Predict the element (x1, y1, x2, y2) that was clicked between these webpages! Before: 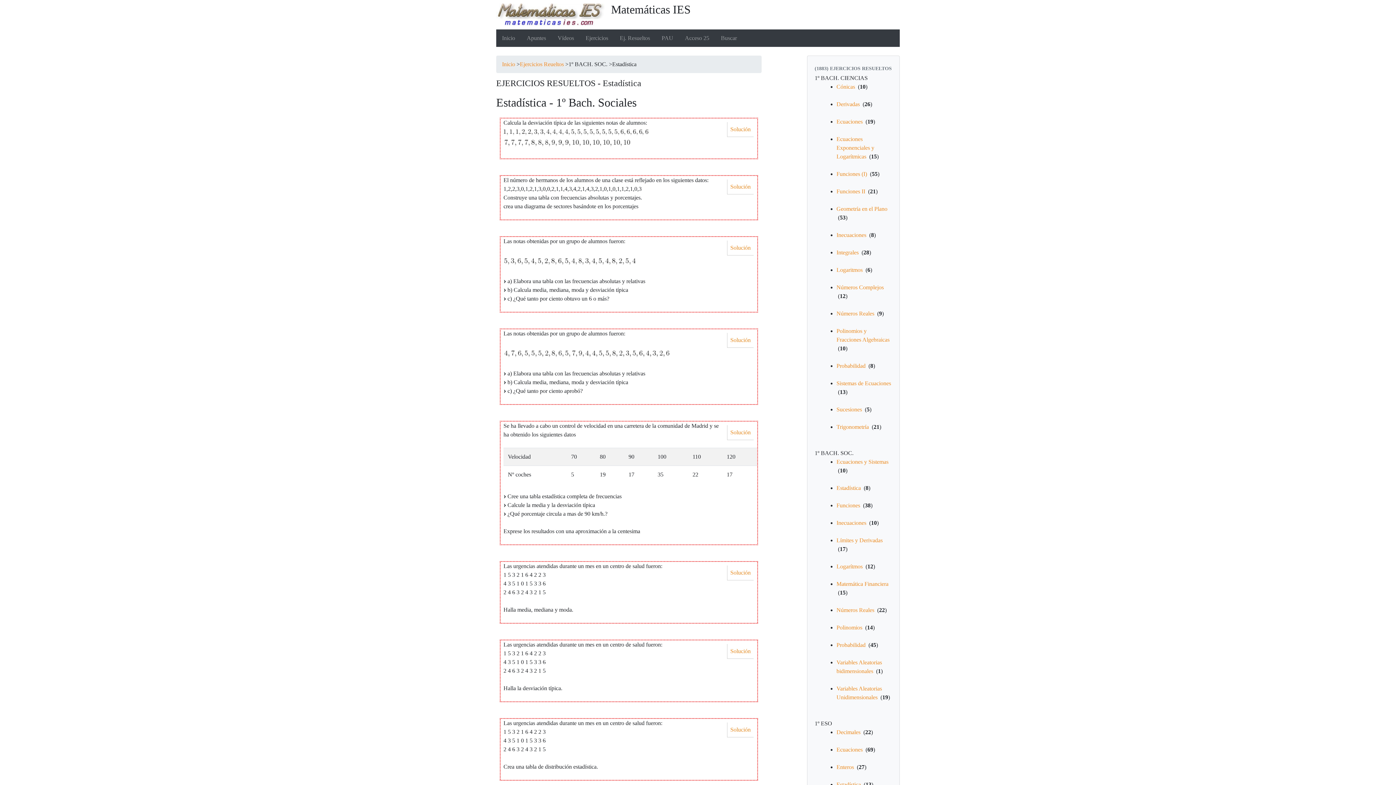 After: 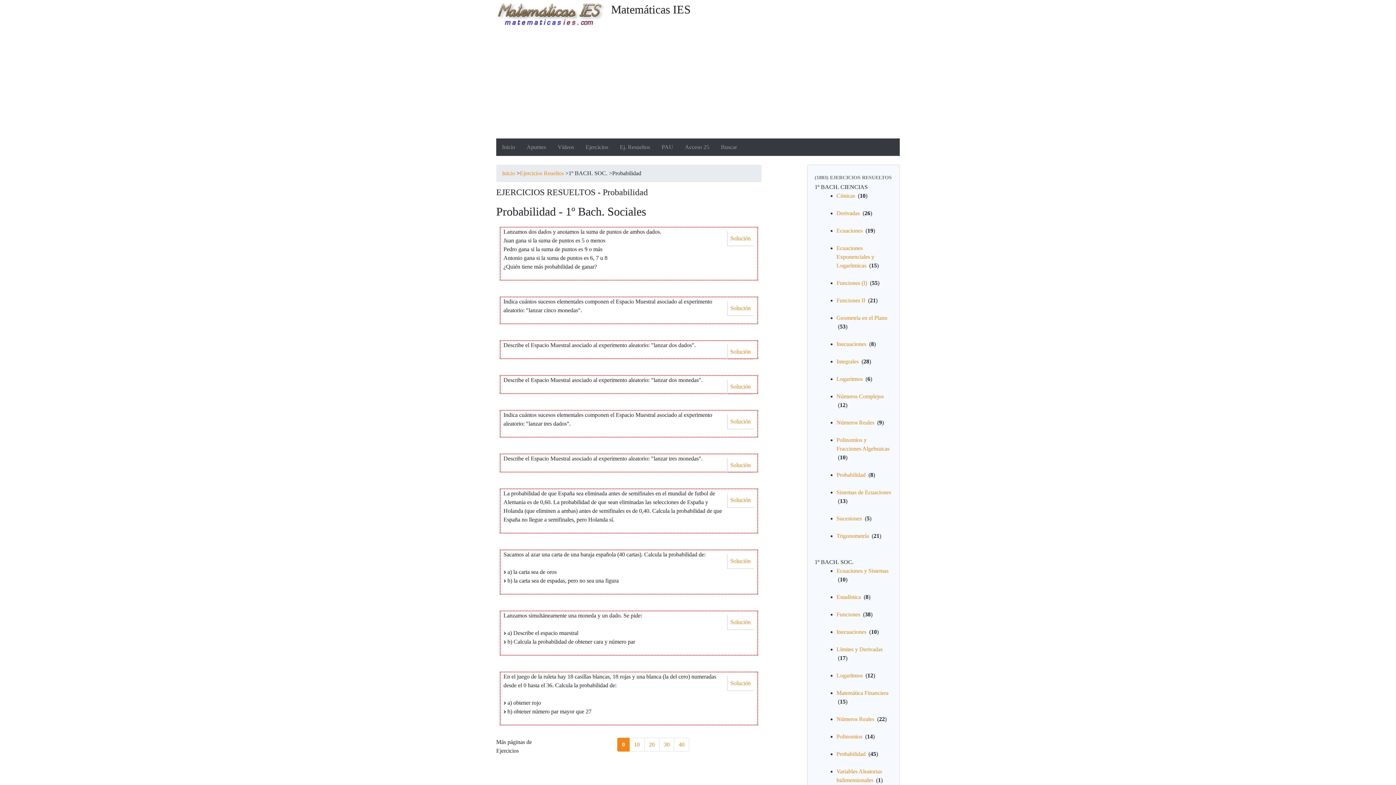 Action: label: Probabilidad bbox: (836, 642, 865, 648)